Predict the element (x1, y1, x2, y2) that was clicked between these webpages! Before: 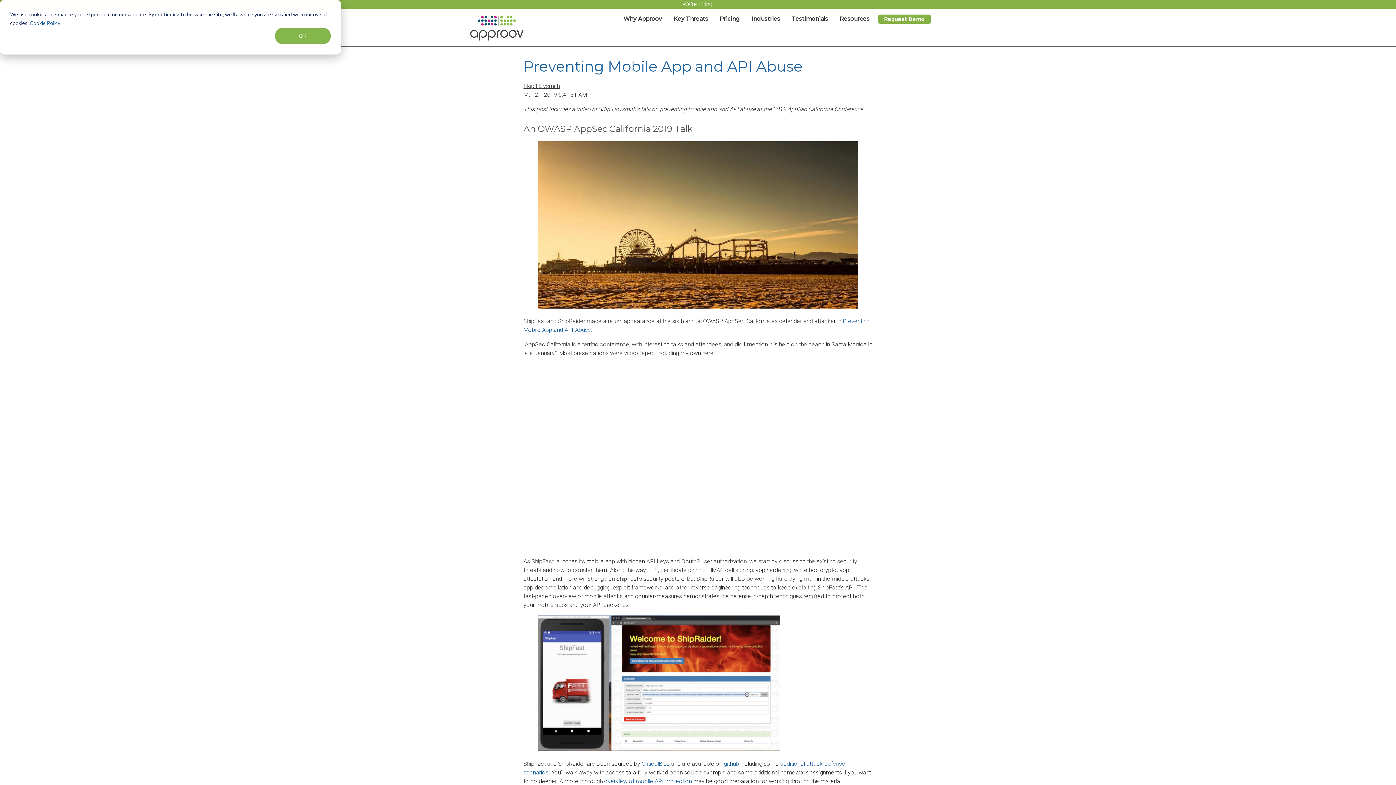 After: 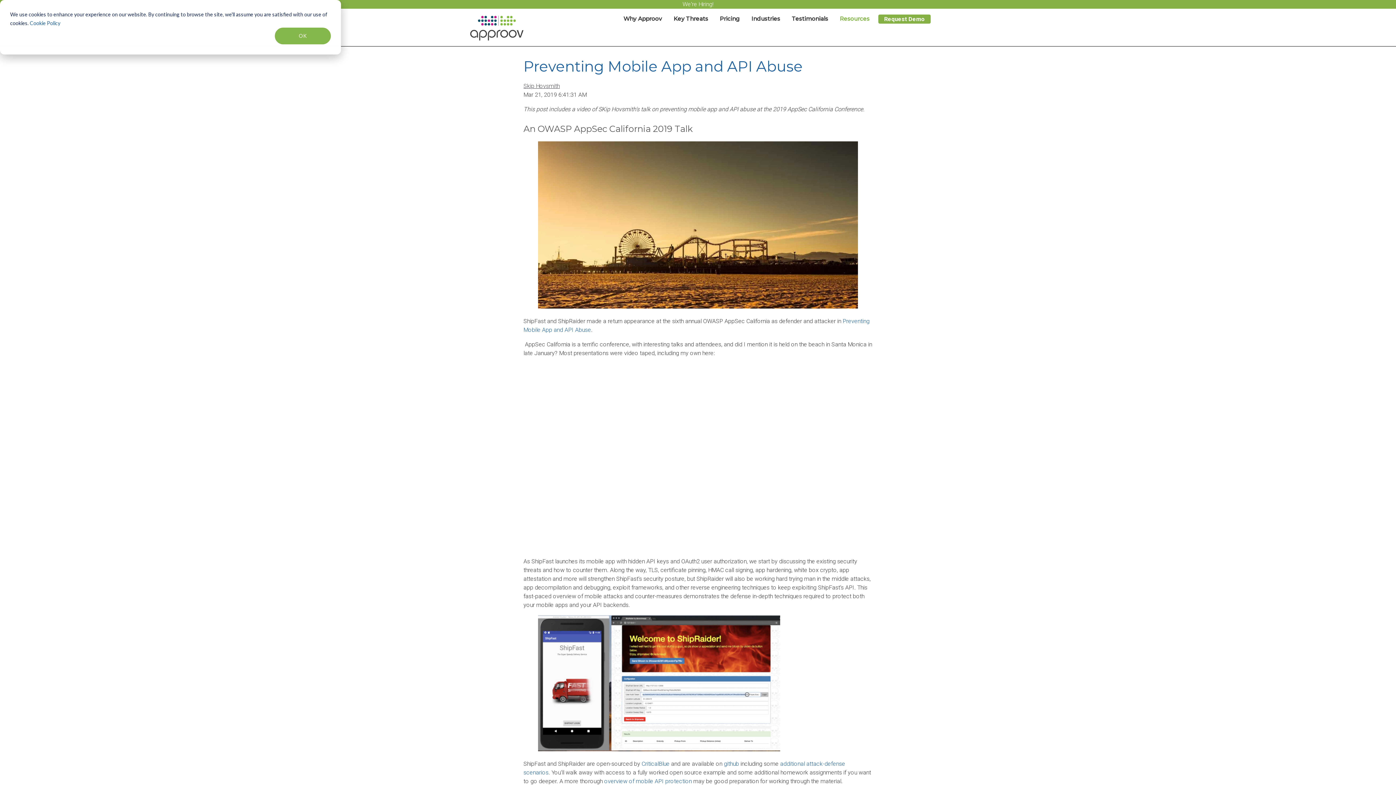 Action: label: Resources bbox: (834, 14, 875, 23)